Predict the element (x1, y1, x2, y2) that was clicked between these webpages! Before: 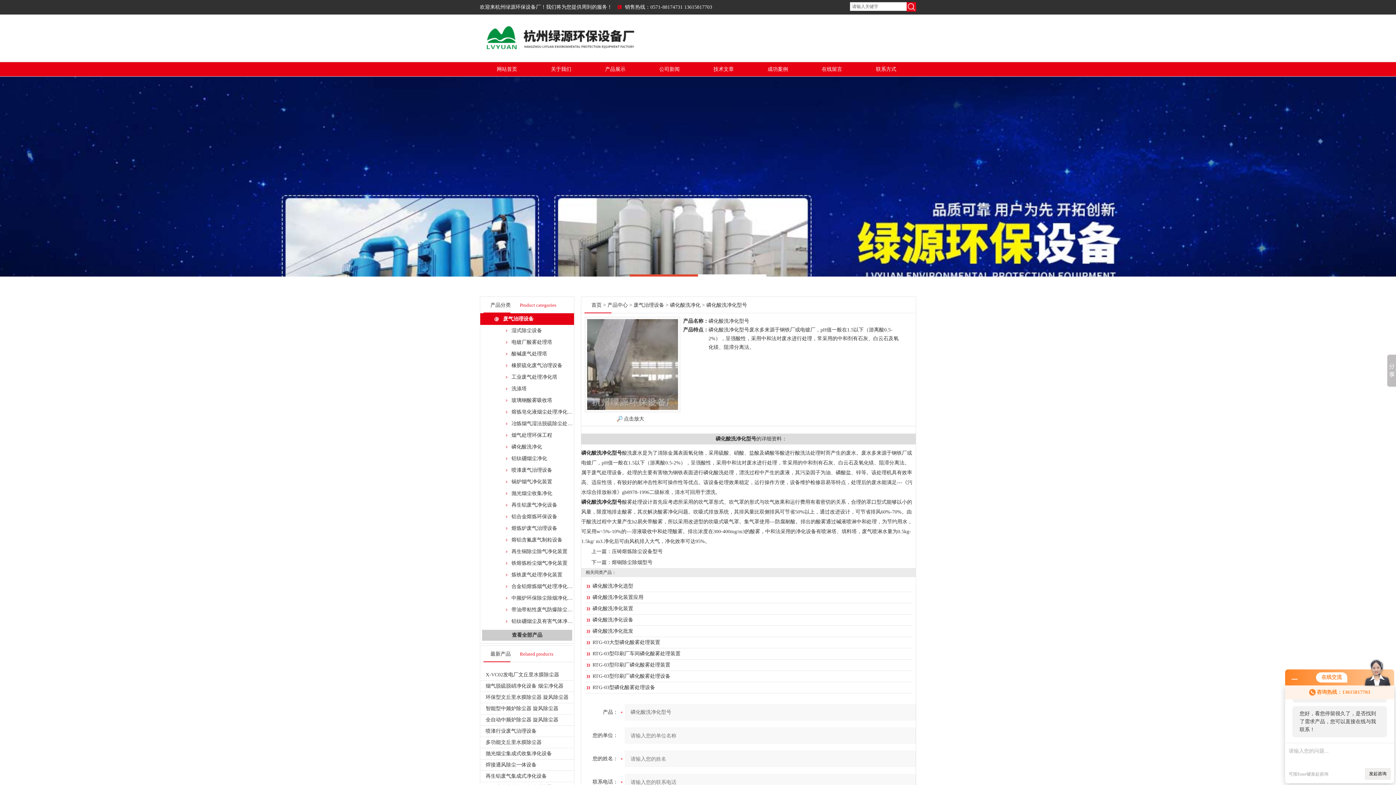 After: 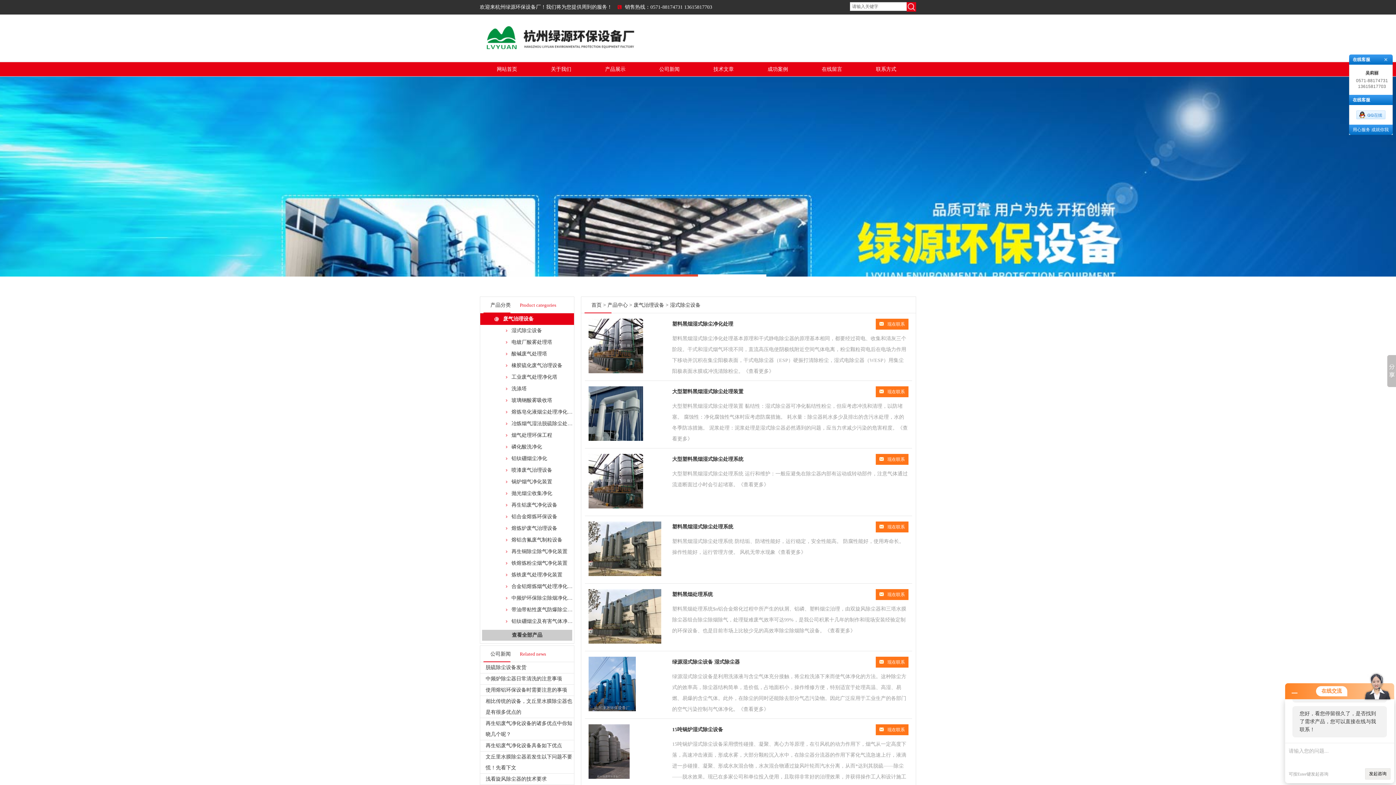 Action: label: 湿式除尘设备 bbox: (511, 328, 542, 333)